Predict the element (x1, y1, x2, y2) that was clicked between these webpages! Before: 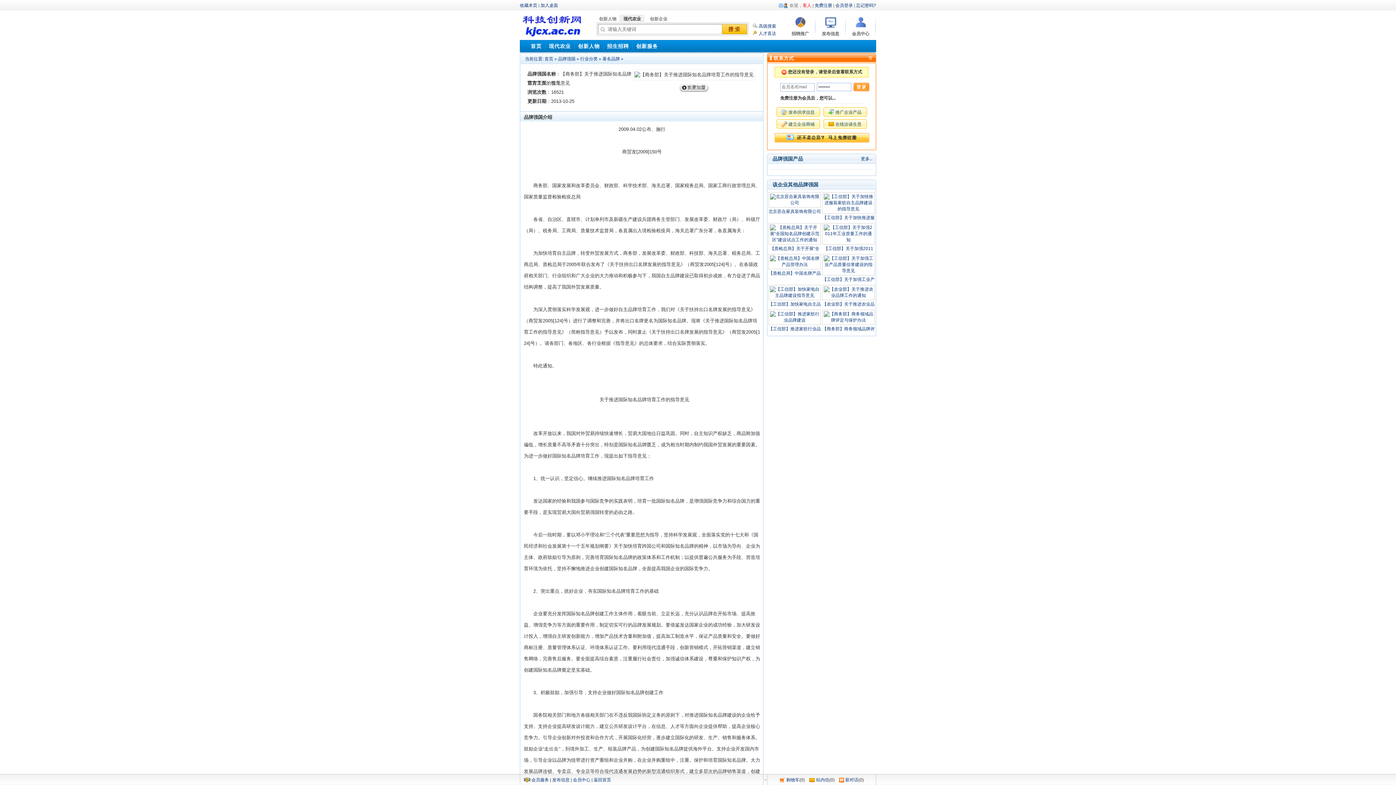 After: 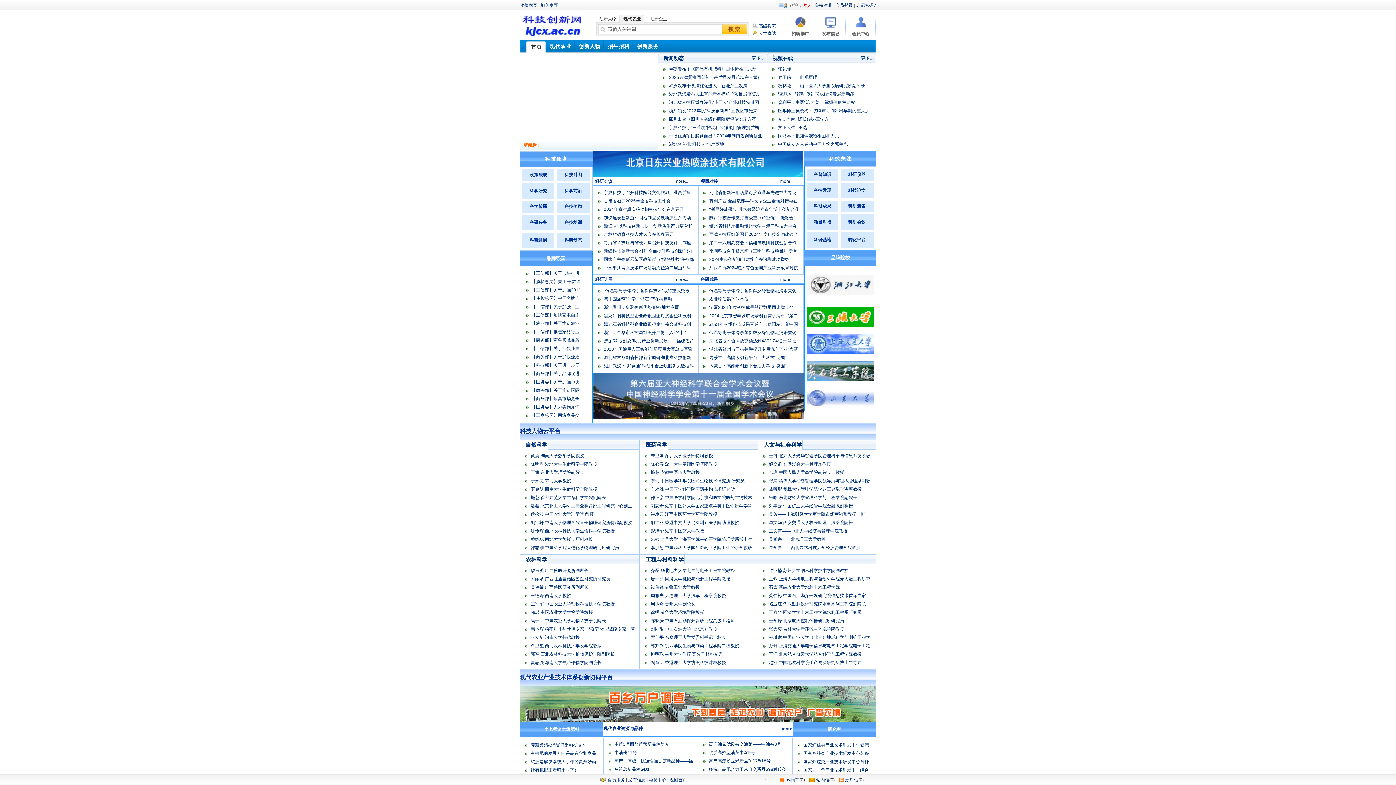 Action: label: 免费注册 bbox: (814, 2, 832, 8)